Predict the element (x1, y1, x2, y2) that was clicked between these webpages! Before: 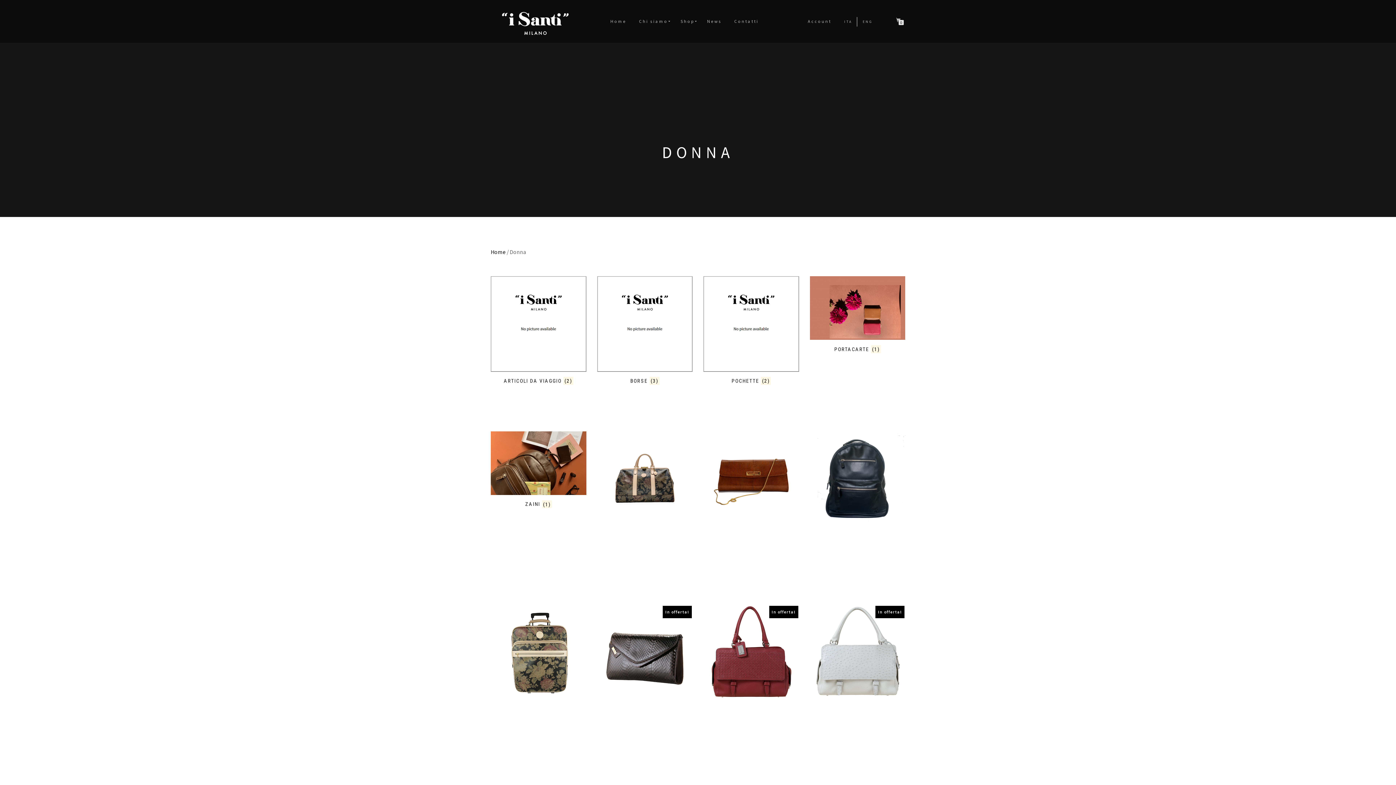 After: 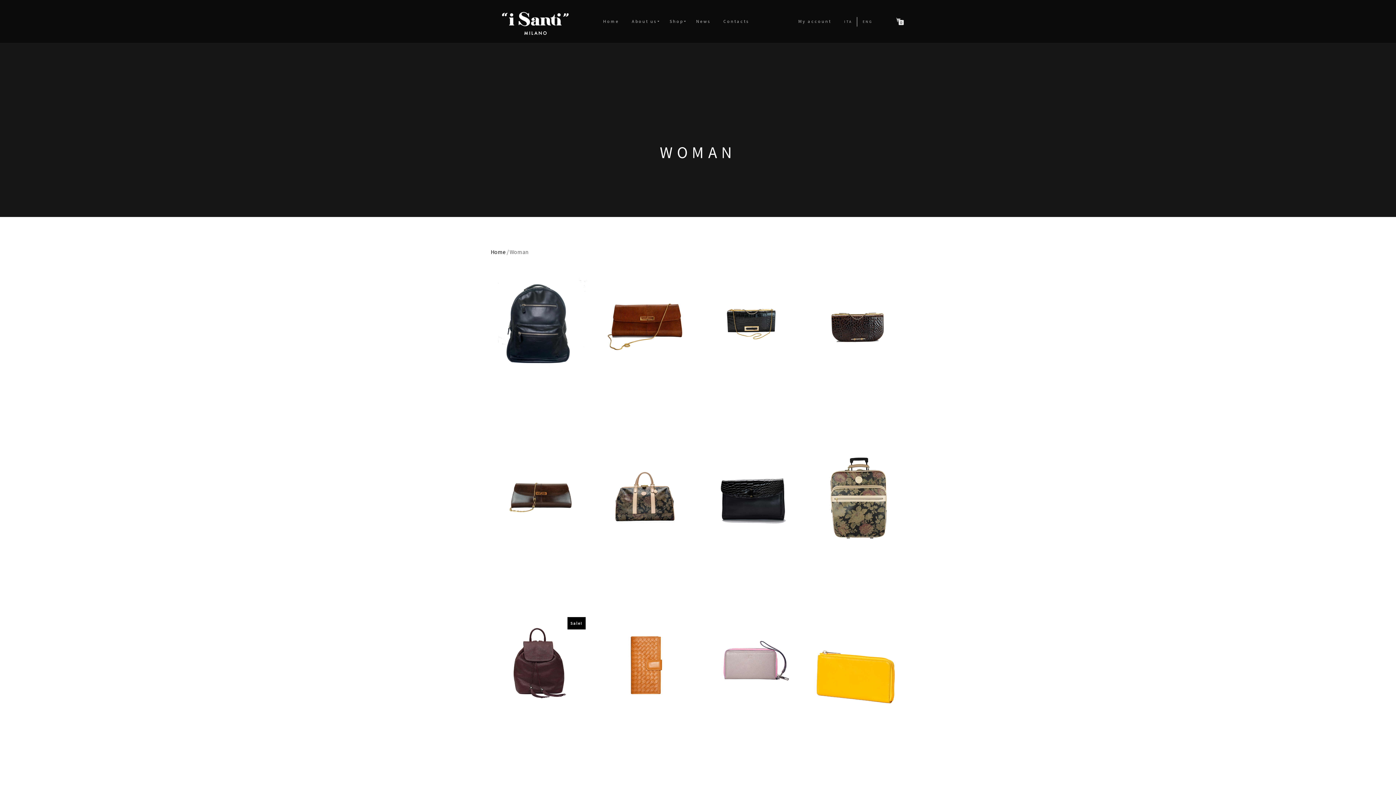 Action: label: ENG bbox: (857, 17, 878, 26)